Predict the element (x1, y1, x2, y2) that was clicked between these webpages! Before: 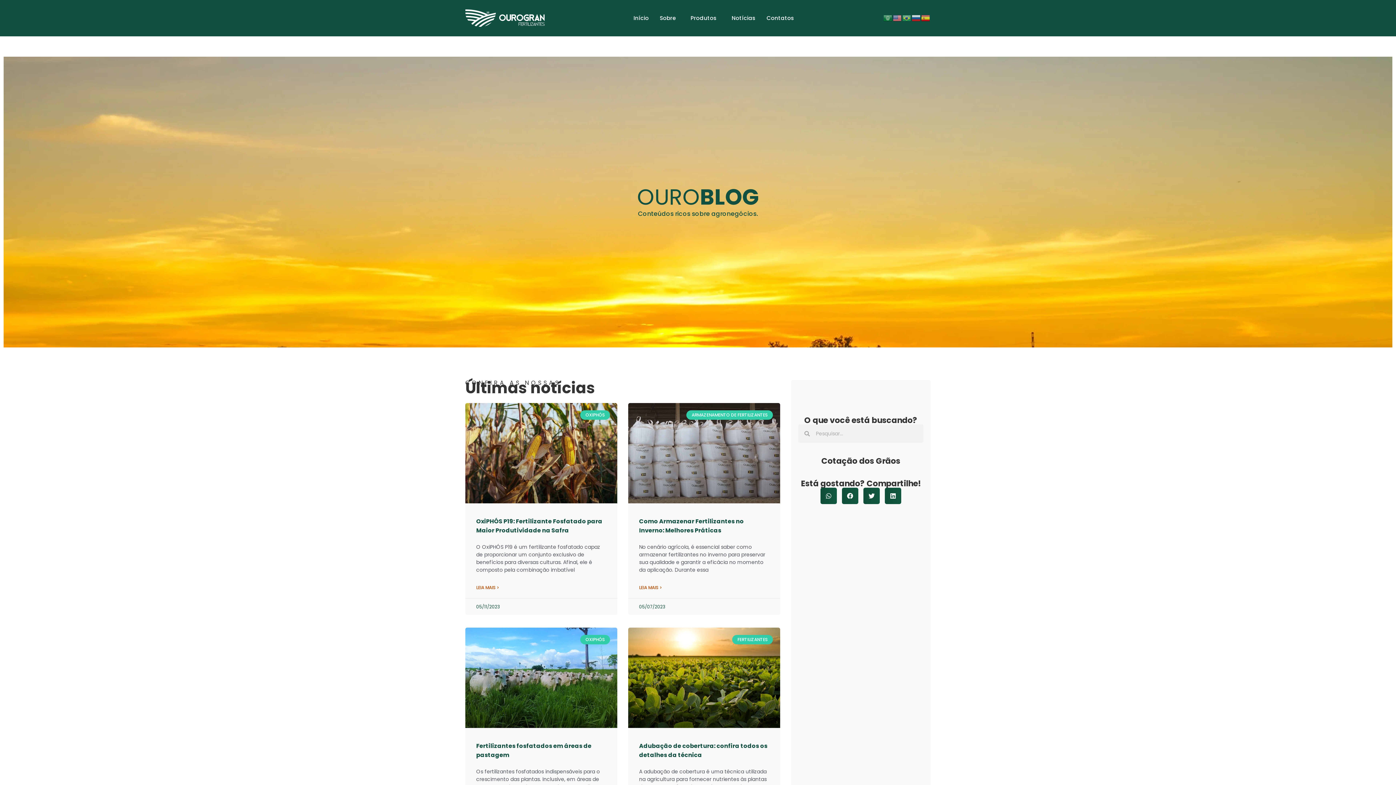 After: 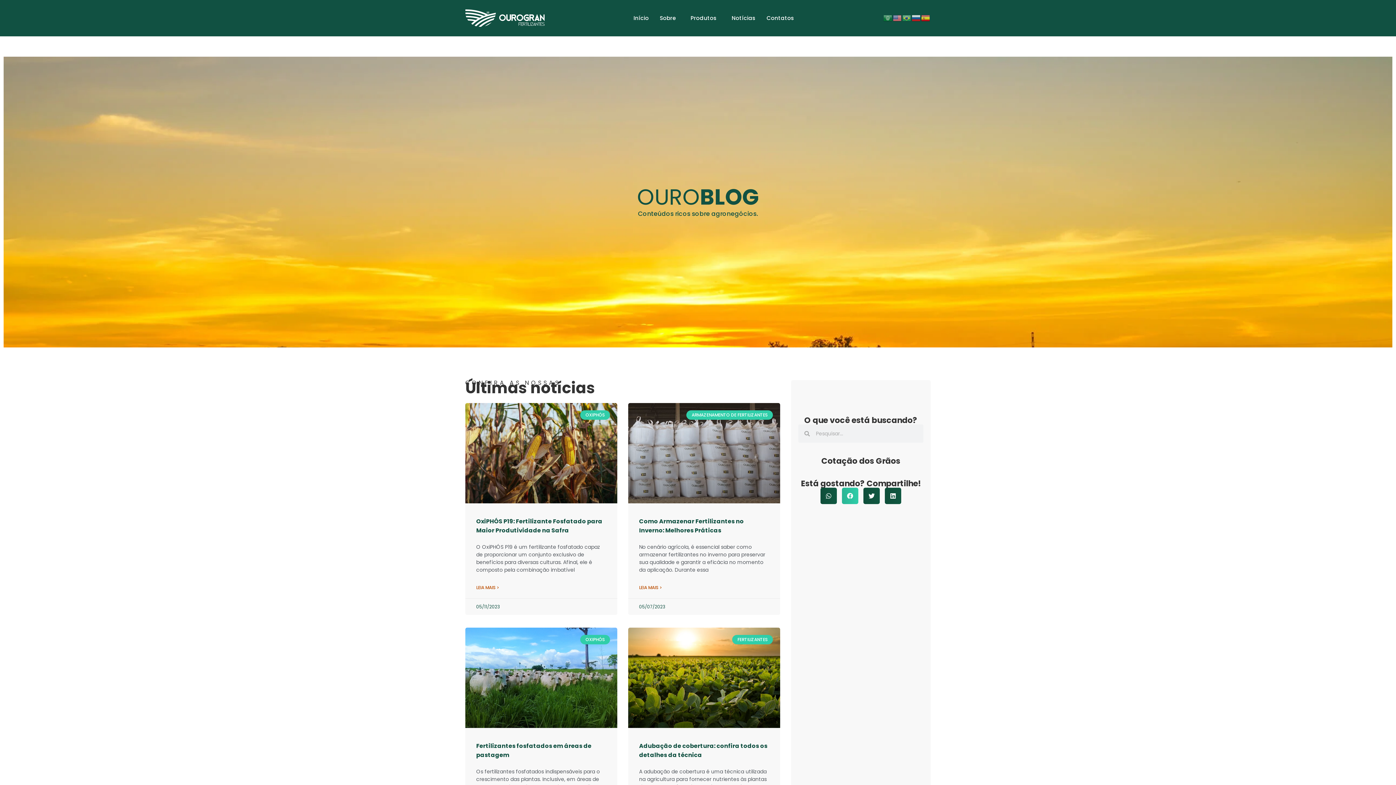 Action: label: Compartilhar no facebook bbox: (842, 488, 858, 504)